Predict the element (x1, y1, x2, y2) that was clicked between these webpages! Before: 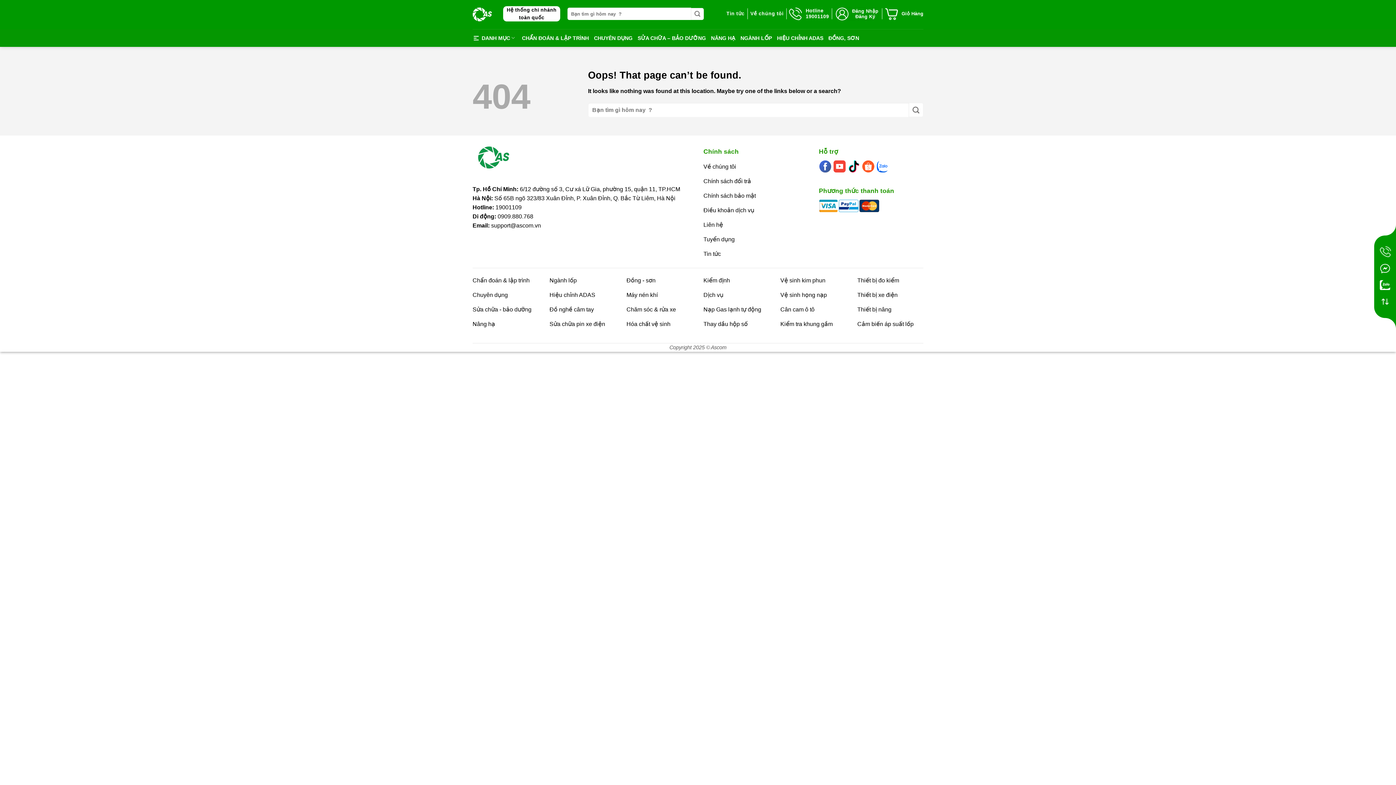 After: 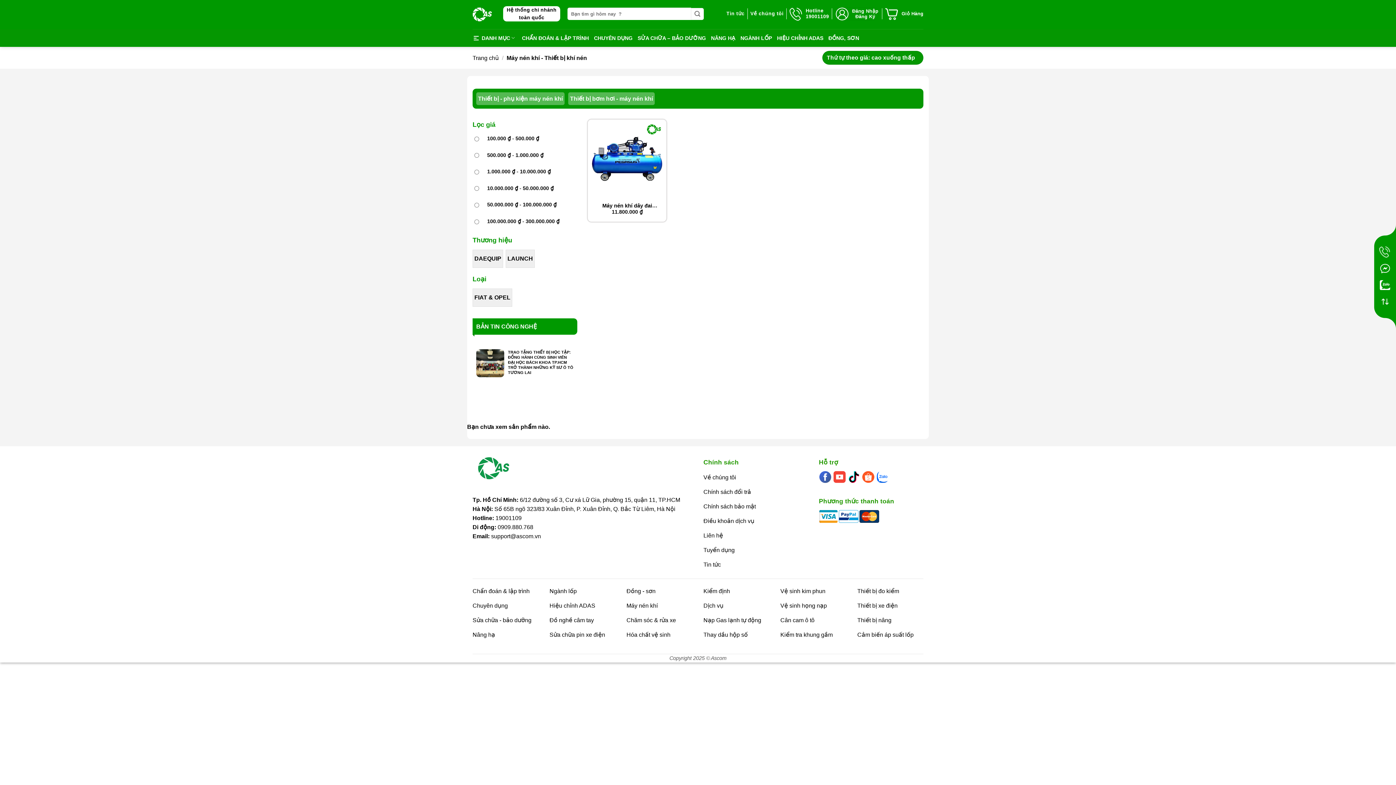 Action: bbox: (626, 288, 692, 303) label: Máy nén khí